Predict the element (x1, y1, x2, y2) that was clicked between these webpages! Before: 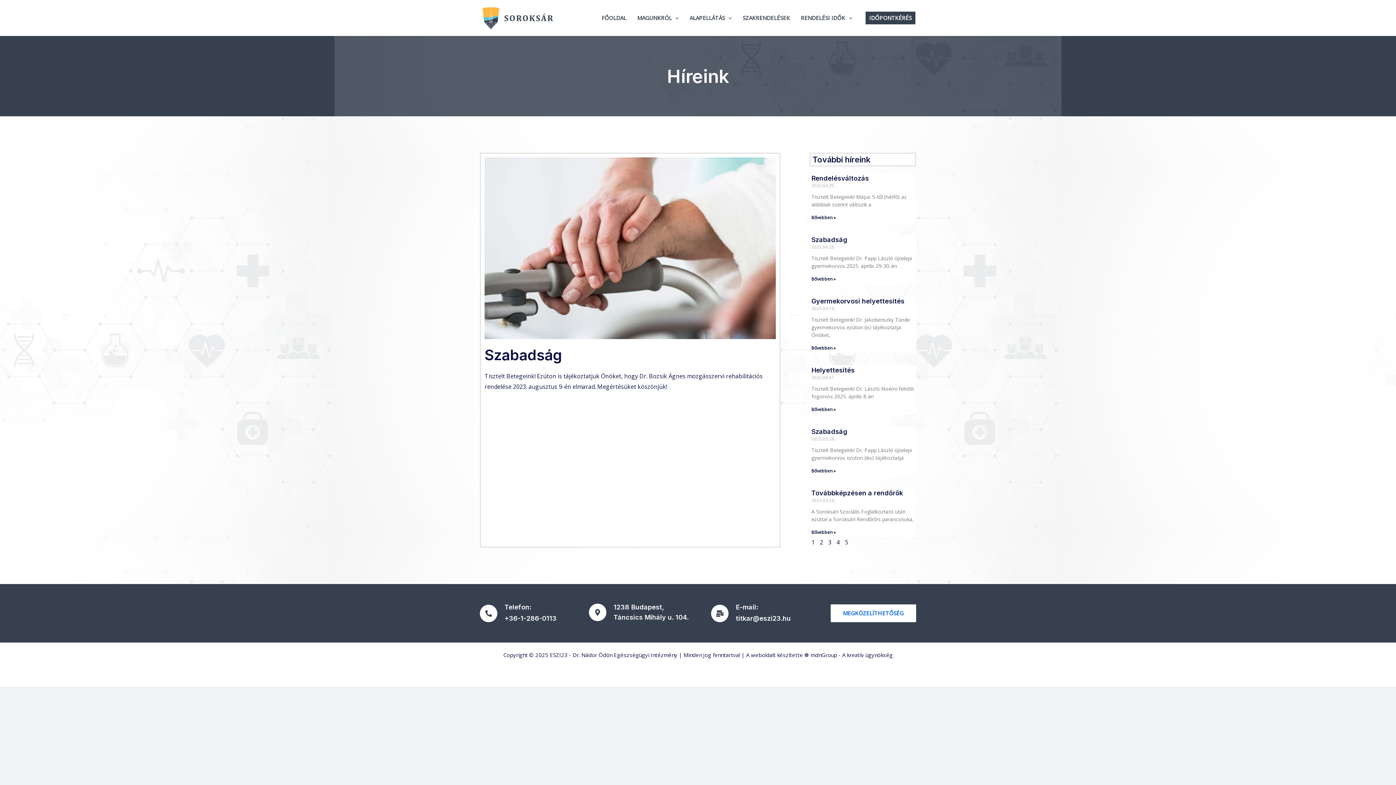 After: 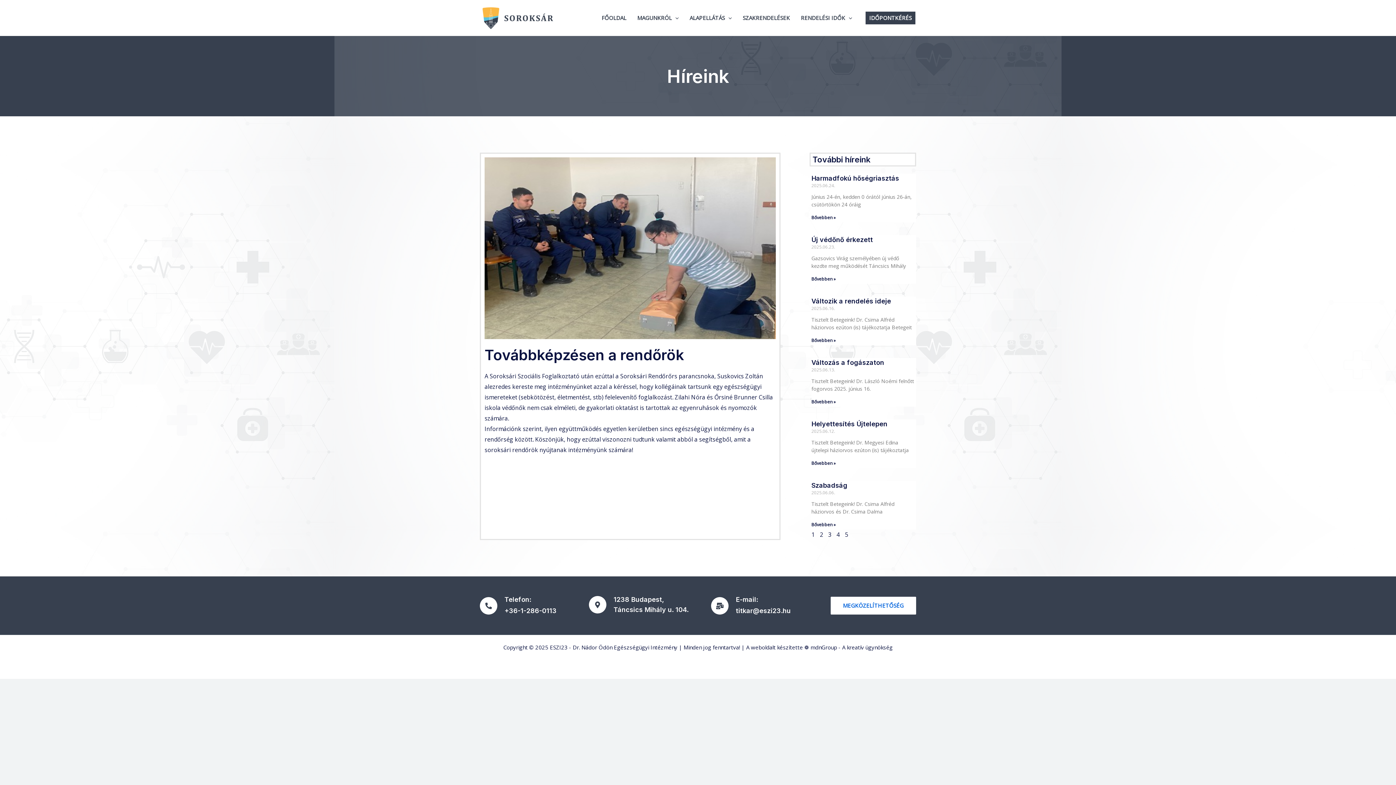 Action: bbox: (811, 489, 903, 497) label: Továbbképzésen a rendőrök